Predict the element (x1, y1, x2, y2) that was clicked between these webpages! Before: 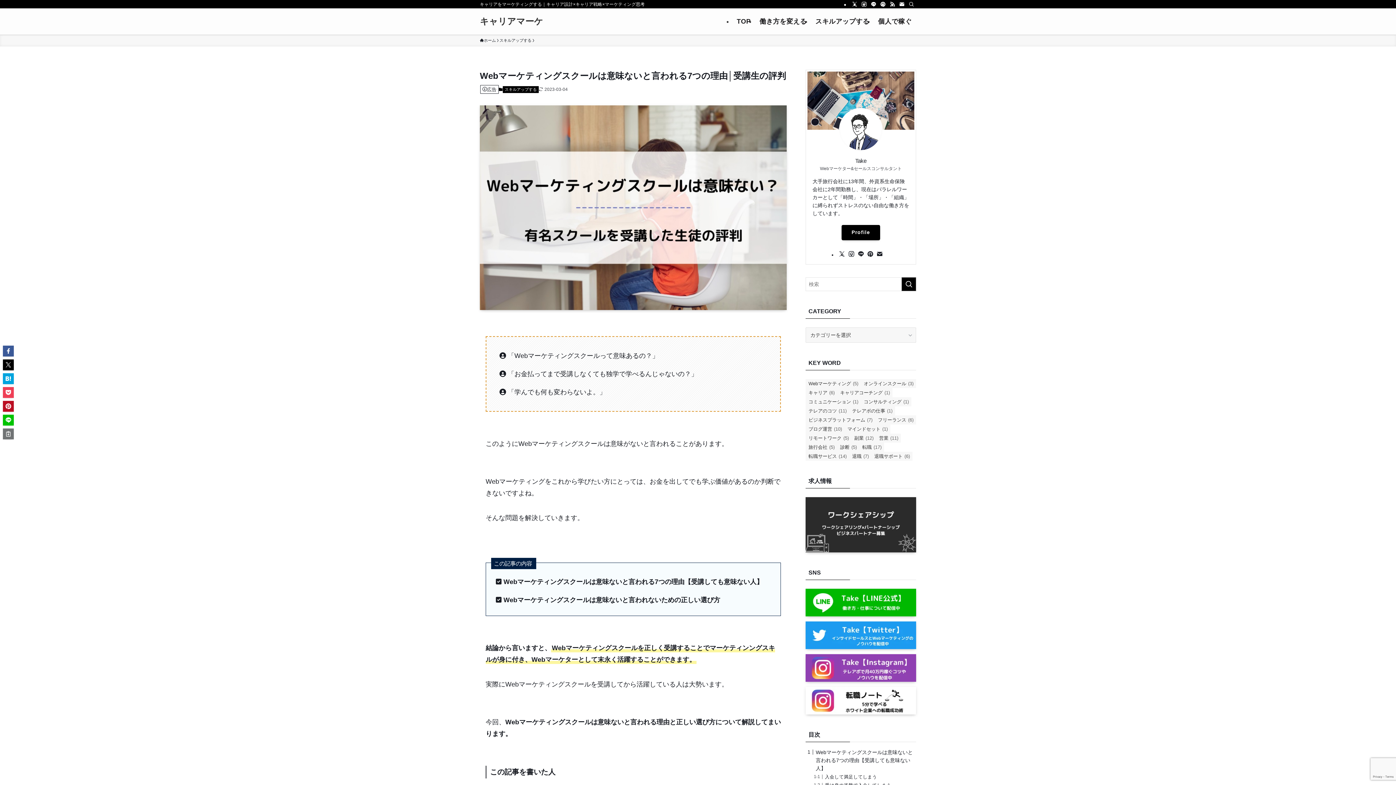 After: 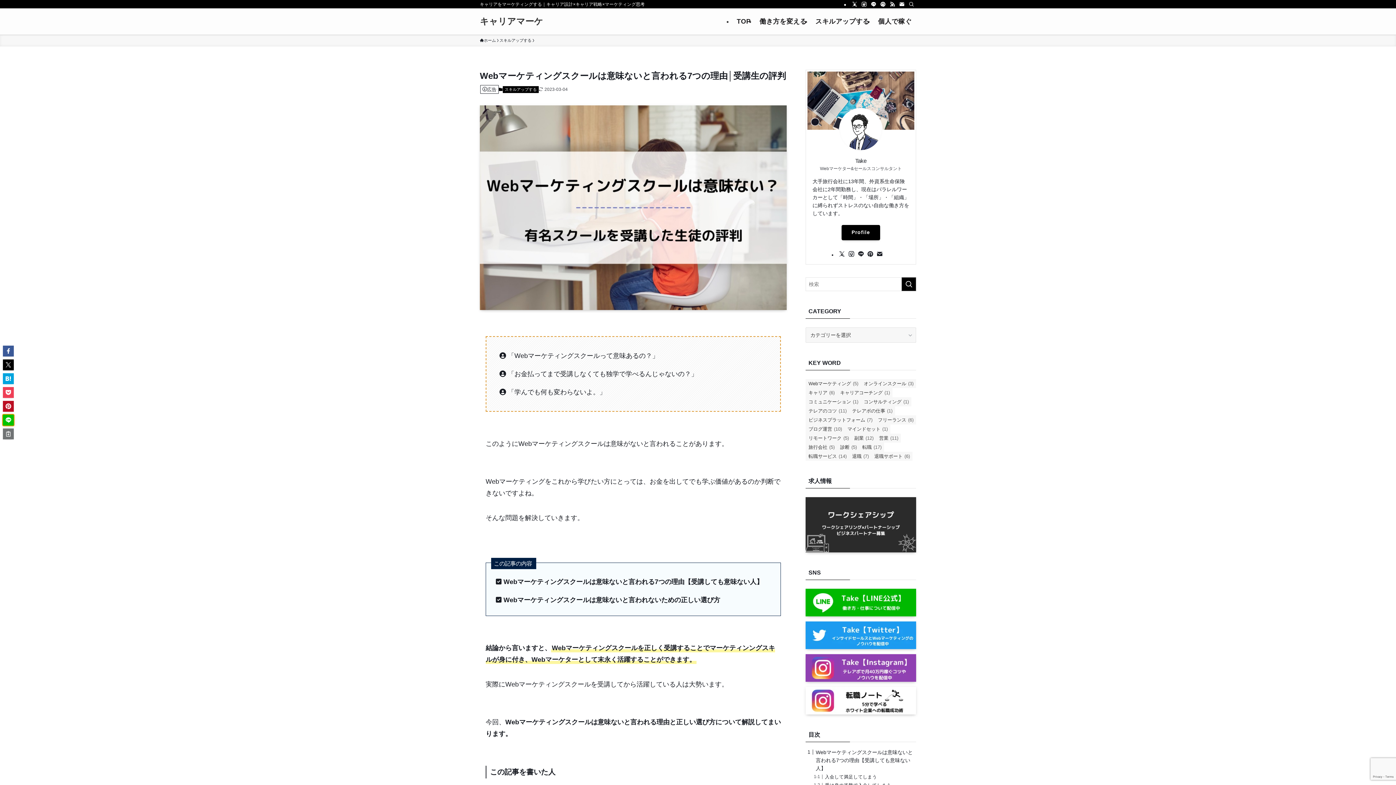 Action: bbox: (2, 414, 13, 425)